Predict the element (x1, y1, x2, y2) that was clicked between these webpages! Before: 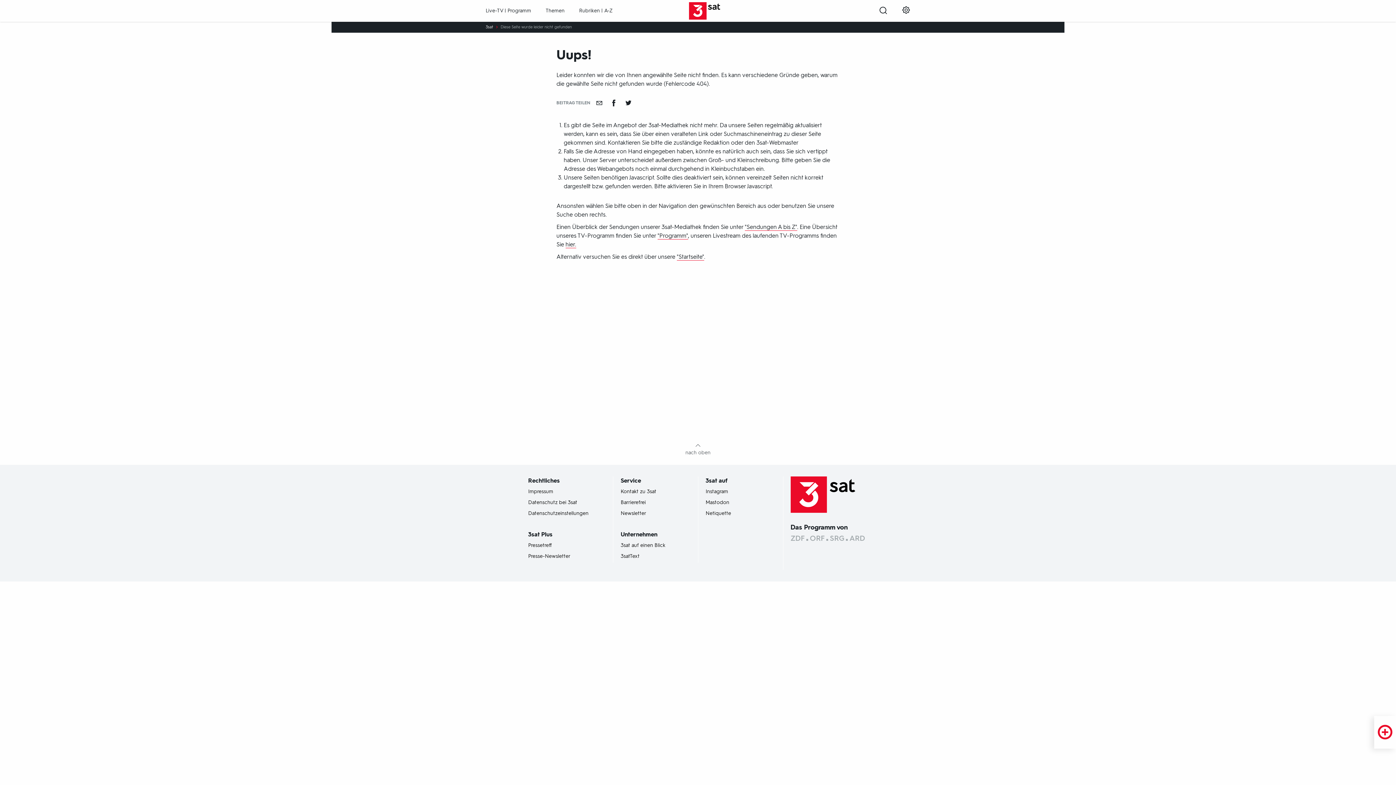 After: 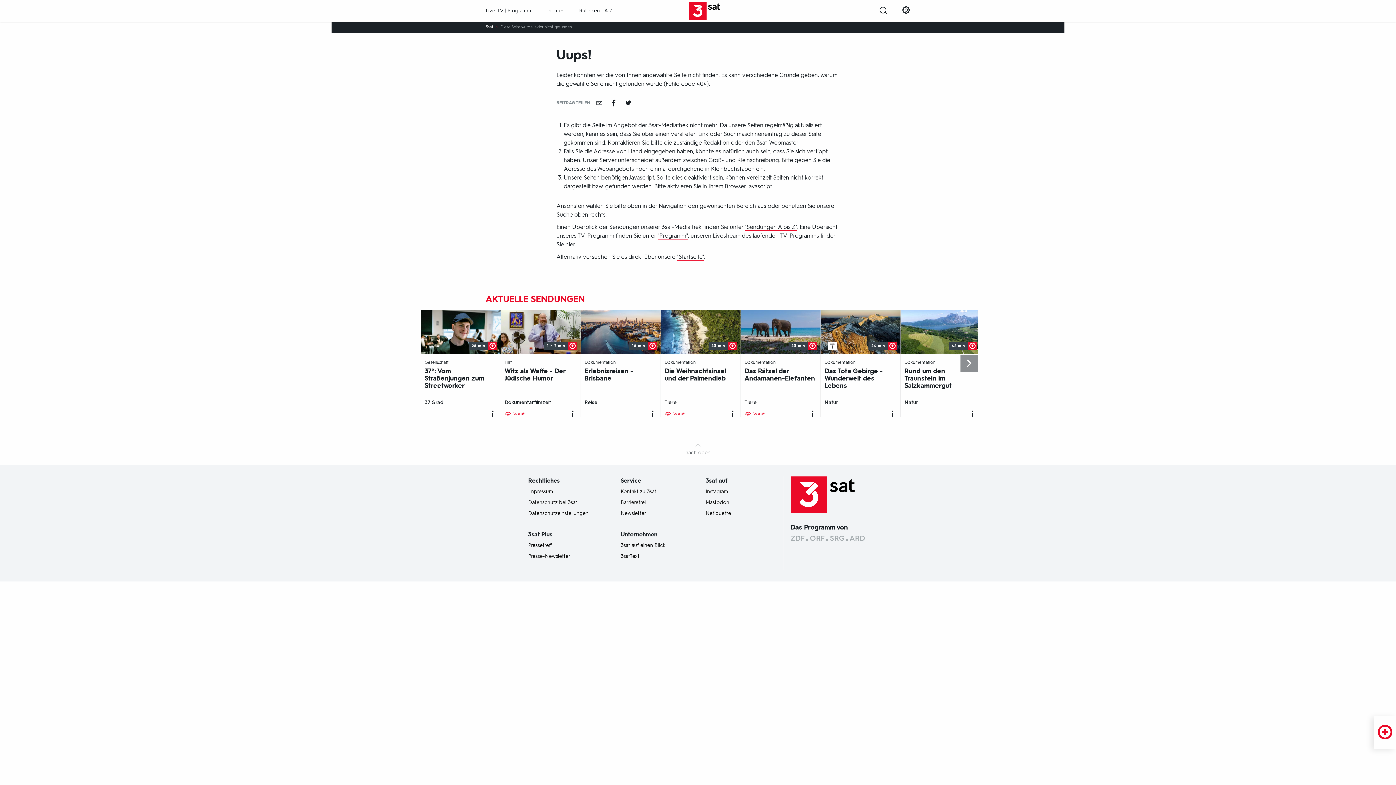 Action: bbox: (592, 99, 606, 106) label: Empfehlen